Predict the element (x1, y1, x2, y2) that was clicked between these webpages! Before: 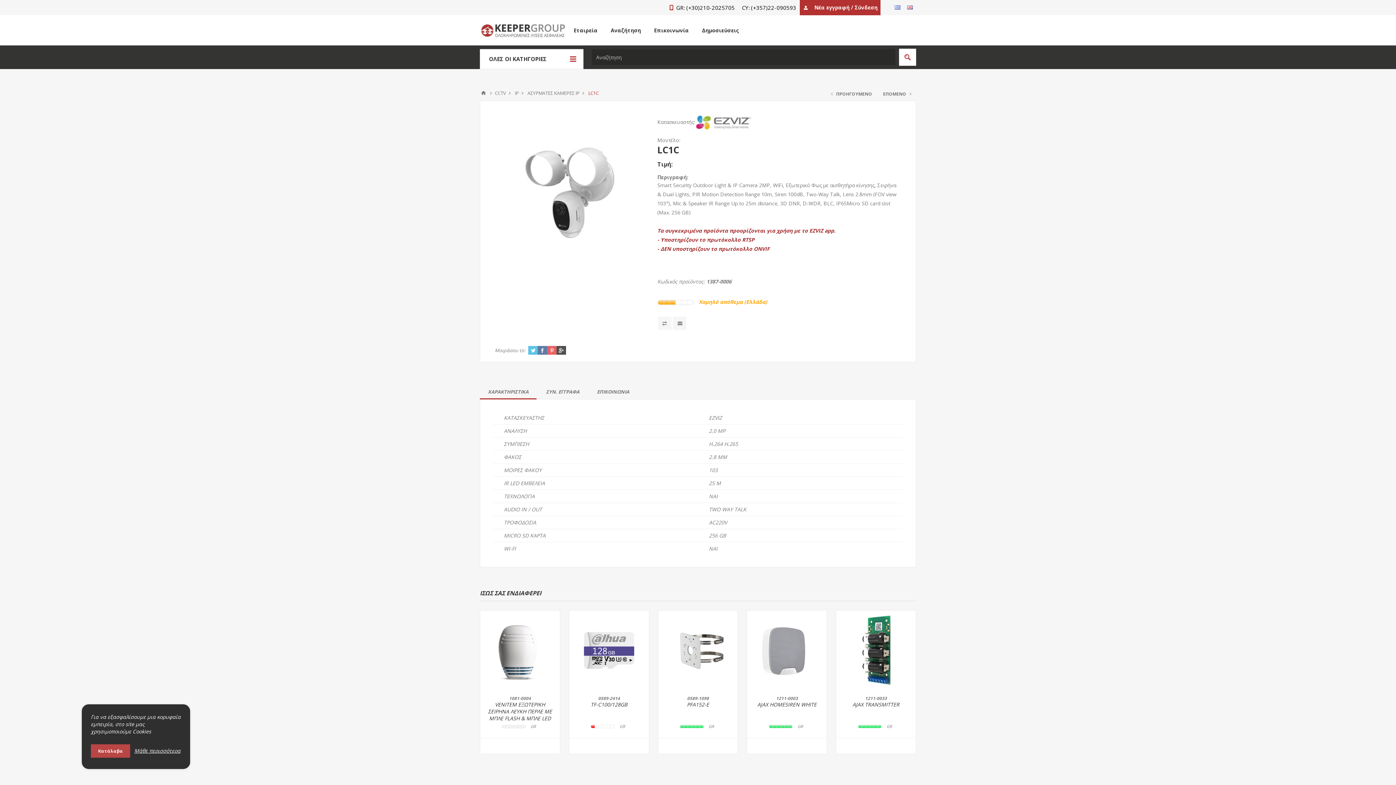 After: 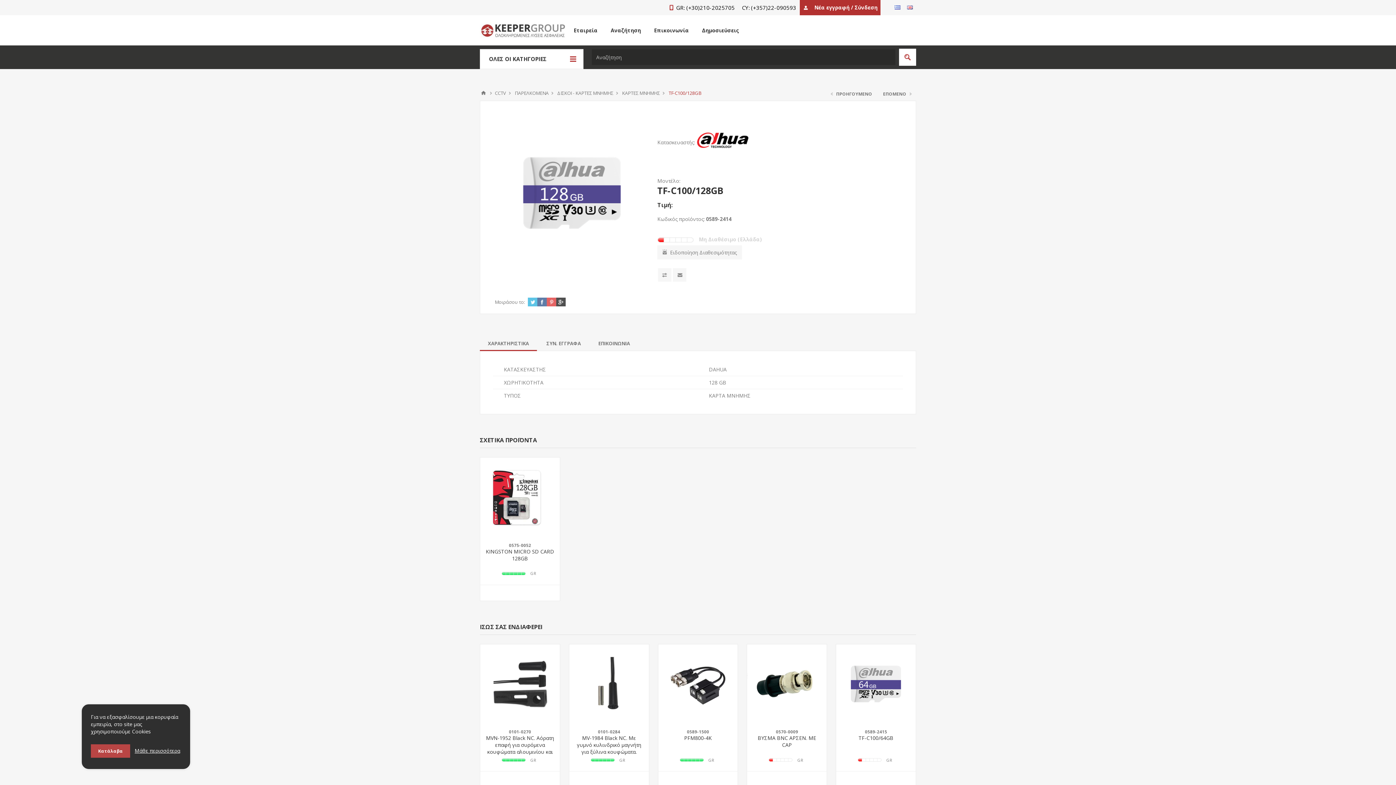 Action: bbox: (574, 701, 643, 708) label: TF-C100/128GB